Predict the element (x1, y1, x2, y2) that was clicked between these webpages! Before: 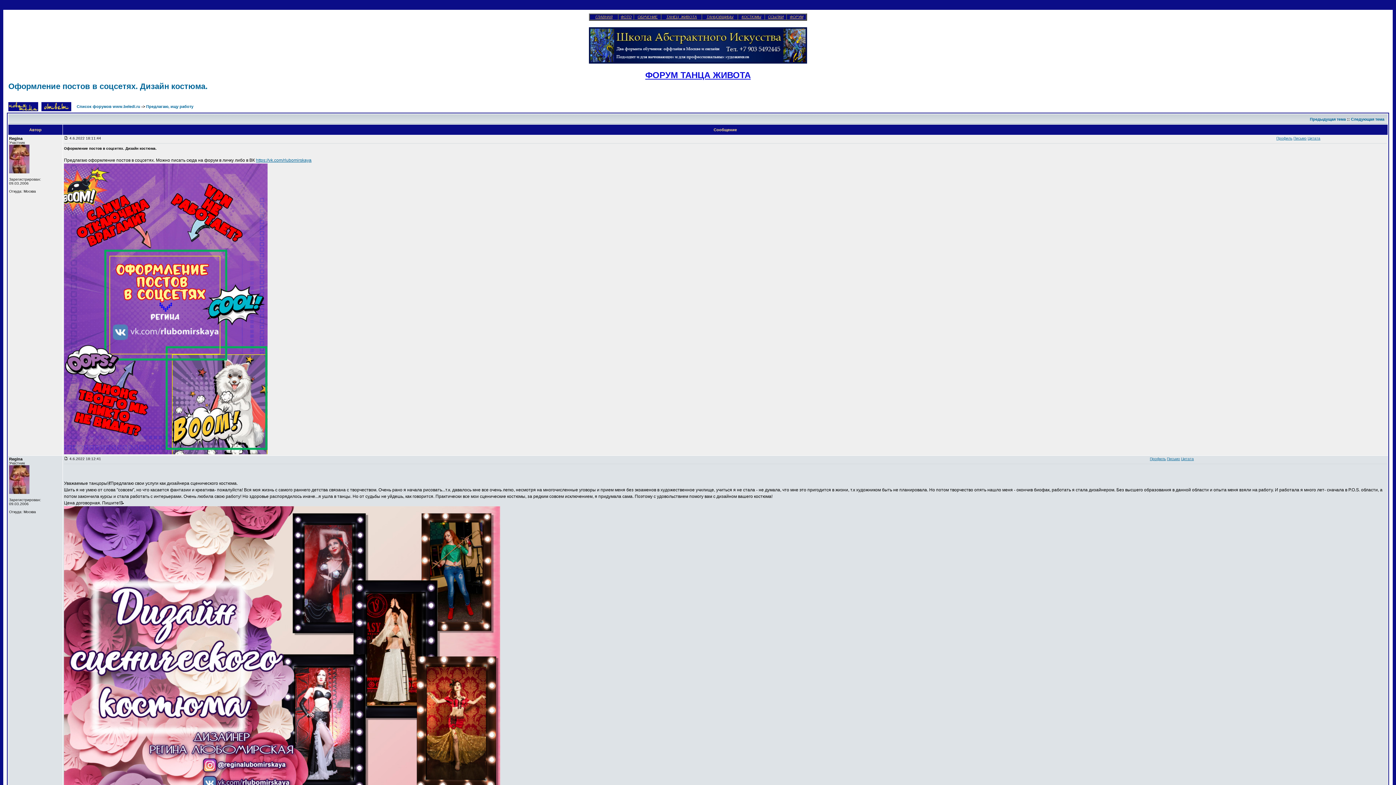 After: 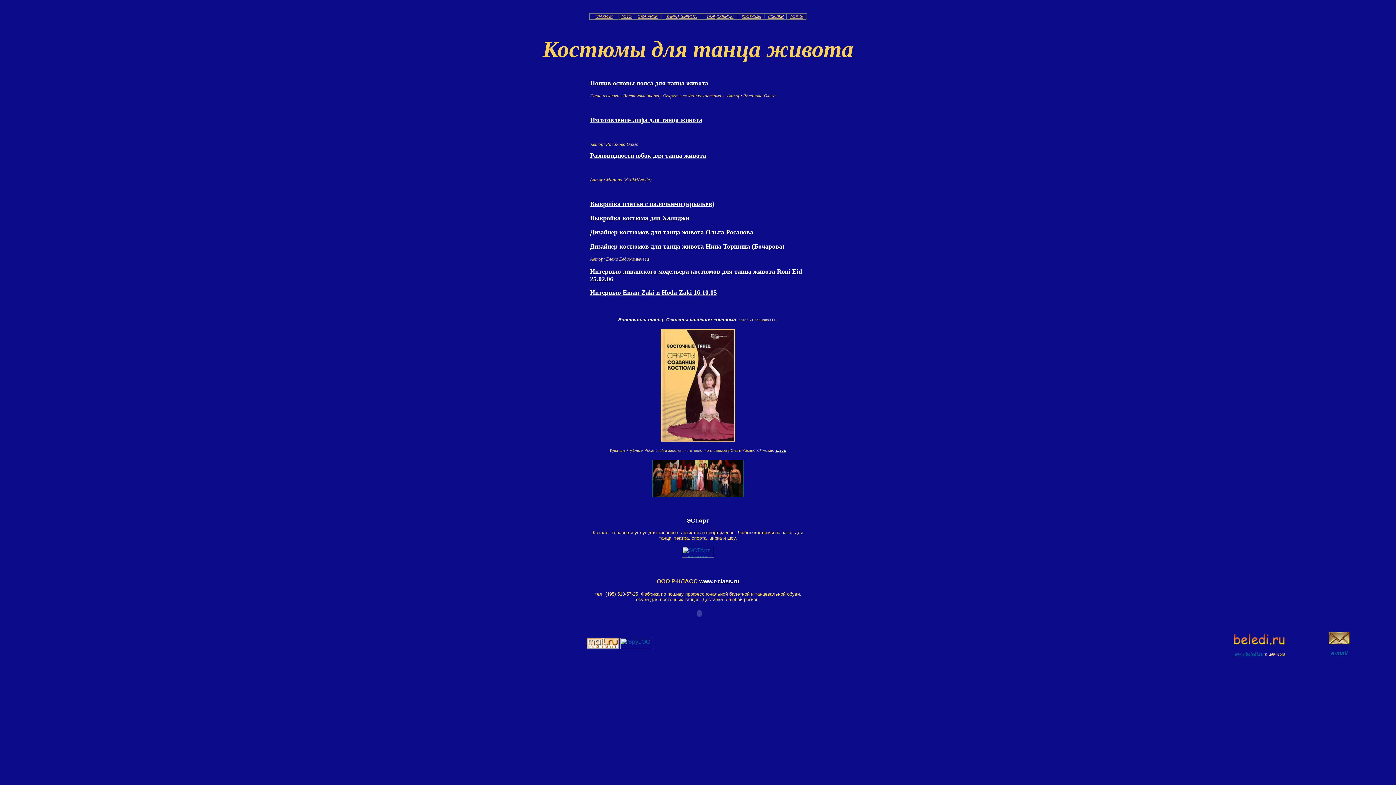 Action: label: КОСТЮМЫ bbox: (741, 13, 761, 19)